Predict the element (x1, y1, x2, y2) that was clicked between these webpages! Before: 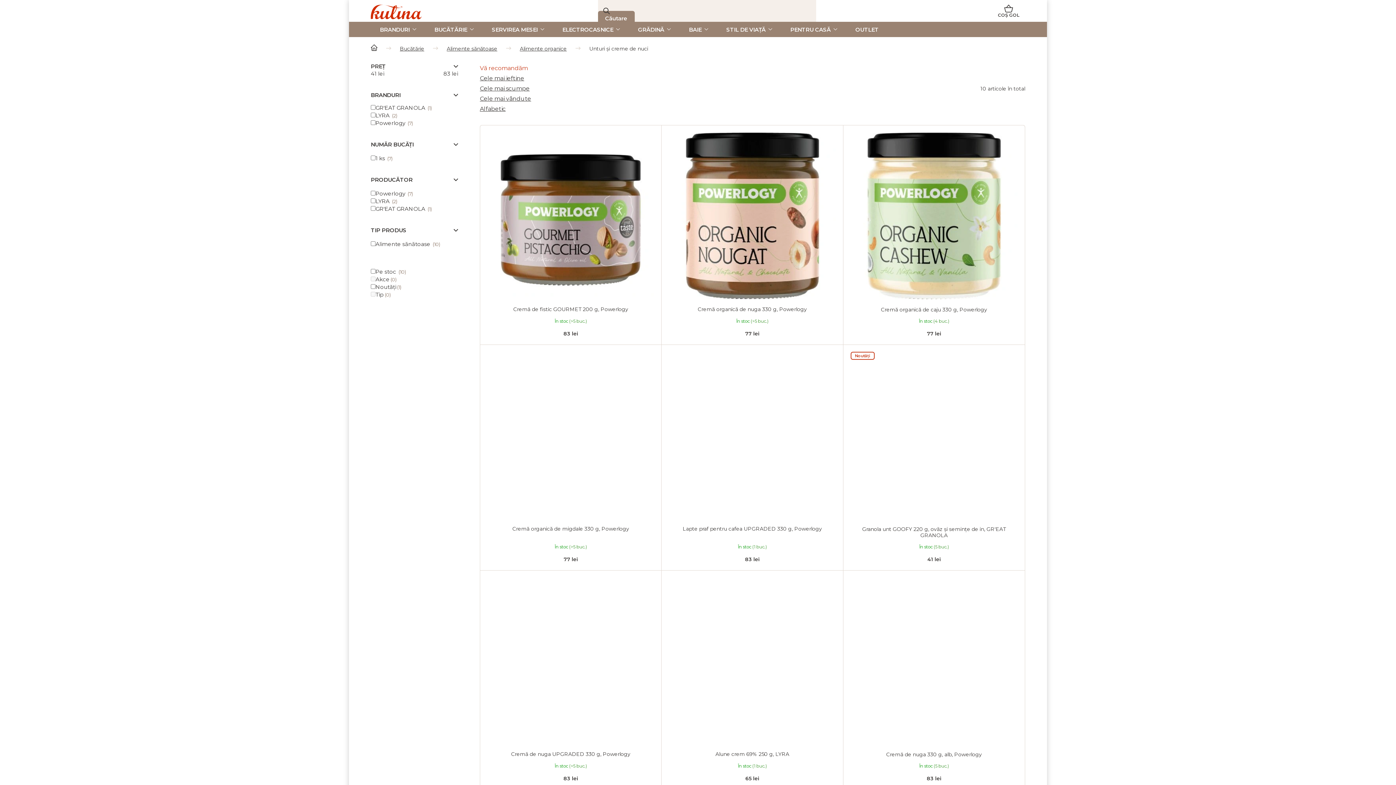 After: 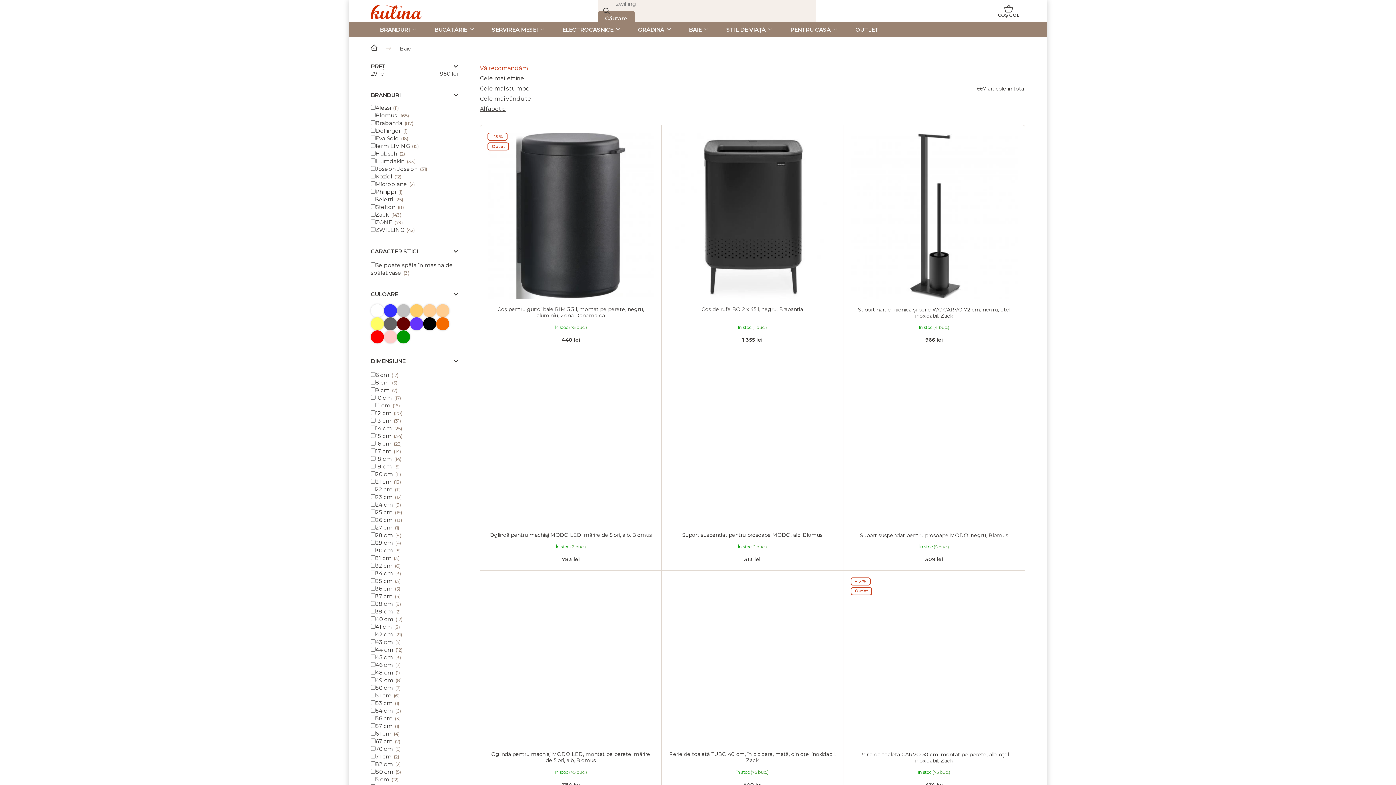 Action: bbox: (680, 21, 717, 37) label: BAIE